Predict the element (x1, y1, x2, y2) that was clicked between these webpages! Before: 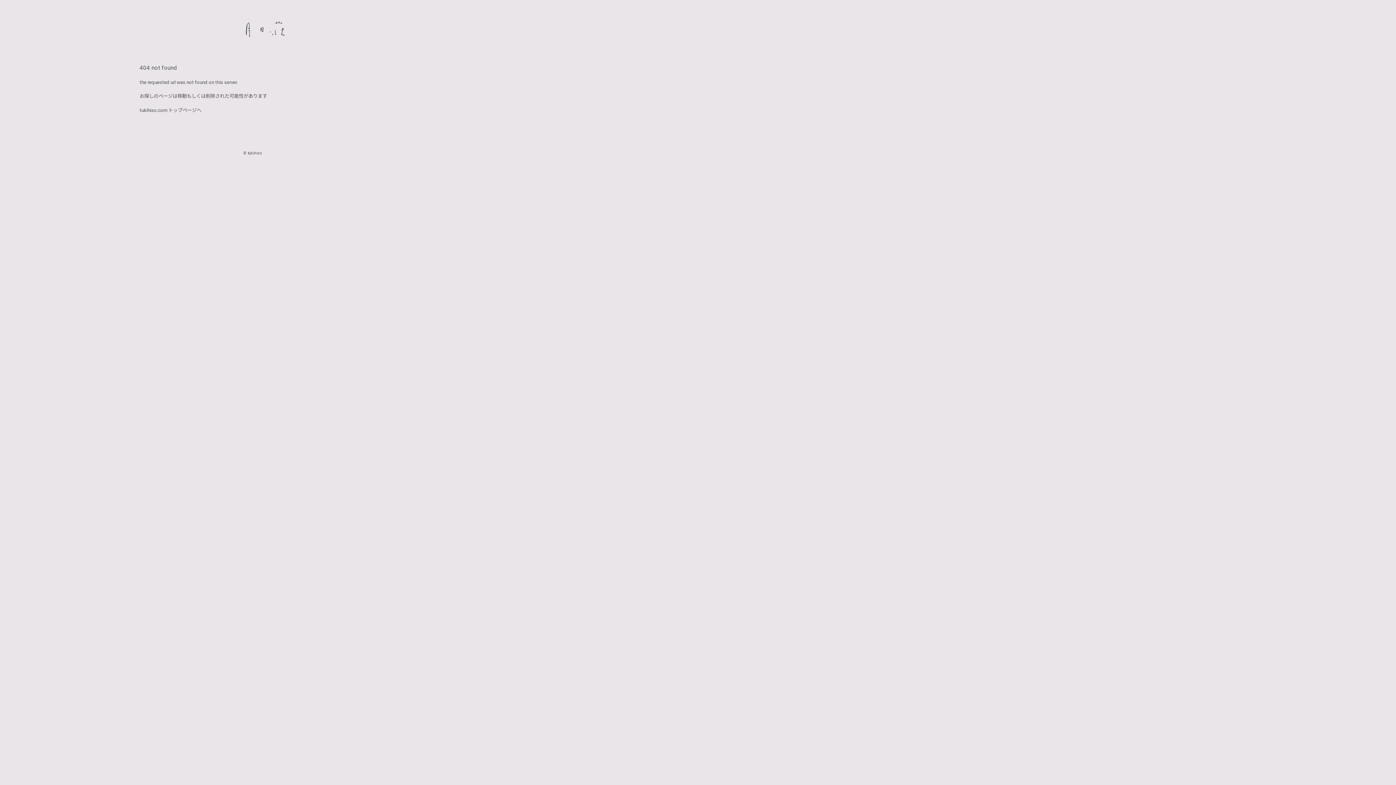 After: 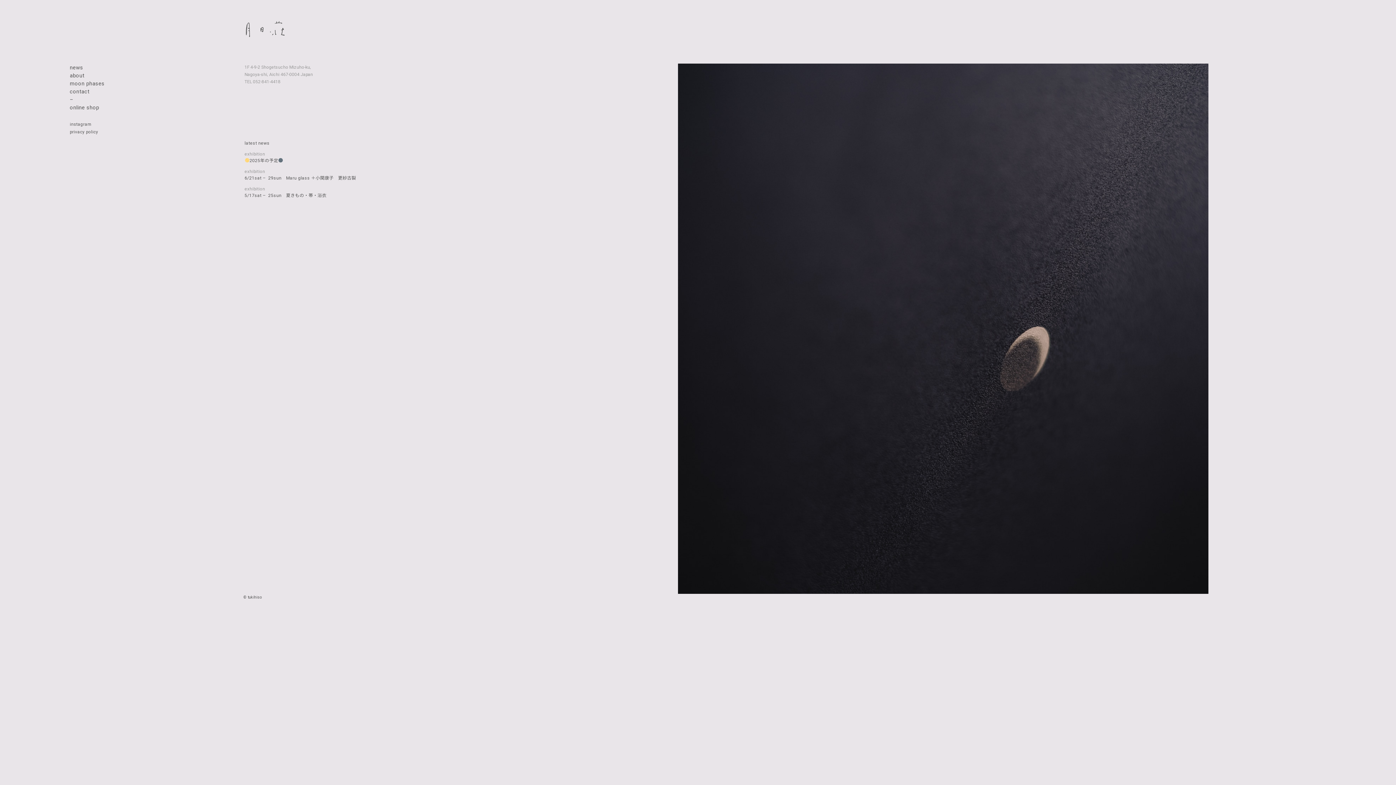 Action: bbox: (139, 107, 201, 113) label: tukihiso.com トップページへ